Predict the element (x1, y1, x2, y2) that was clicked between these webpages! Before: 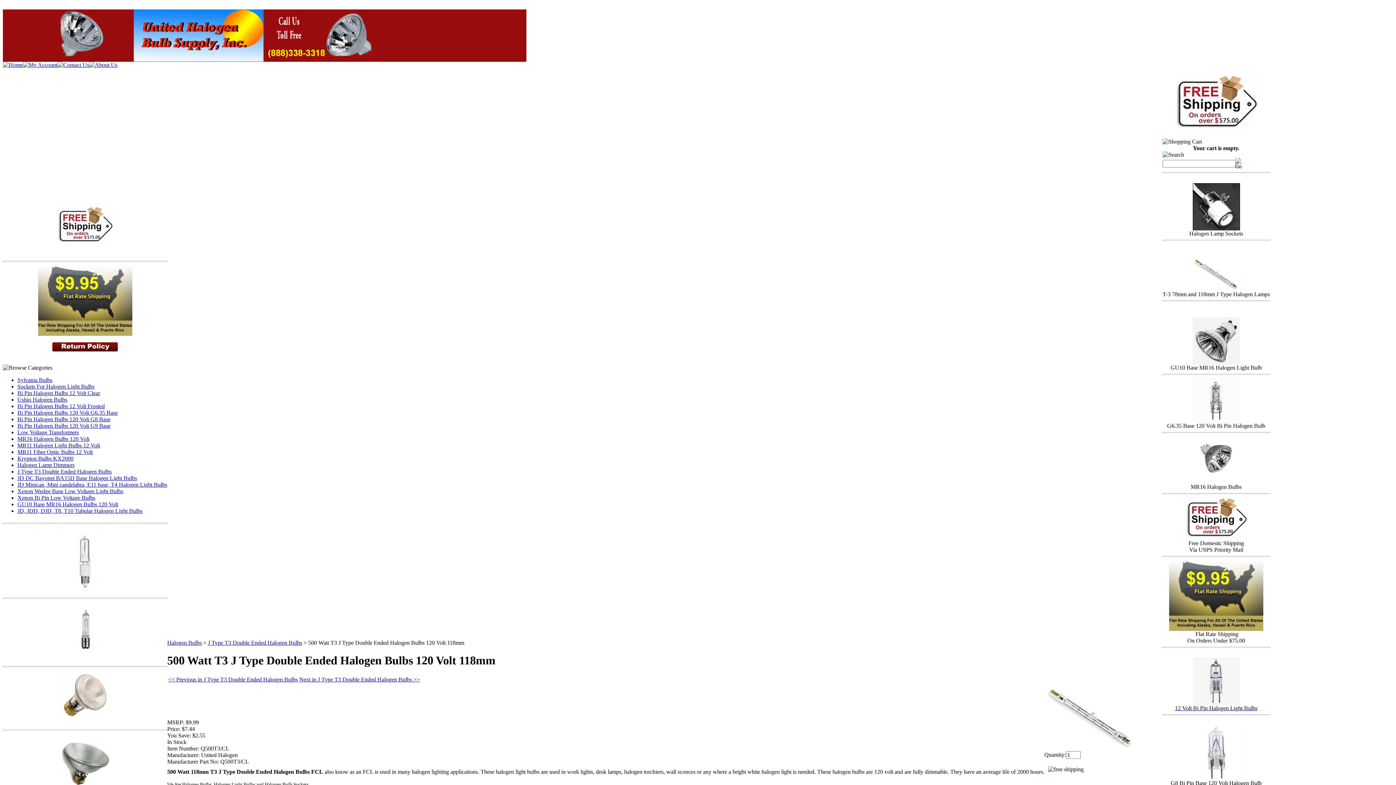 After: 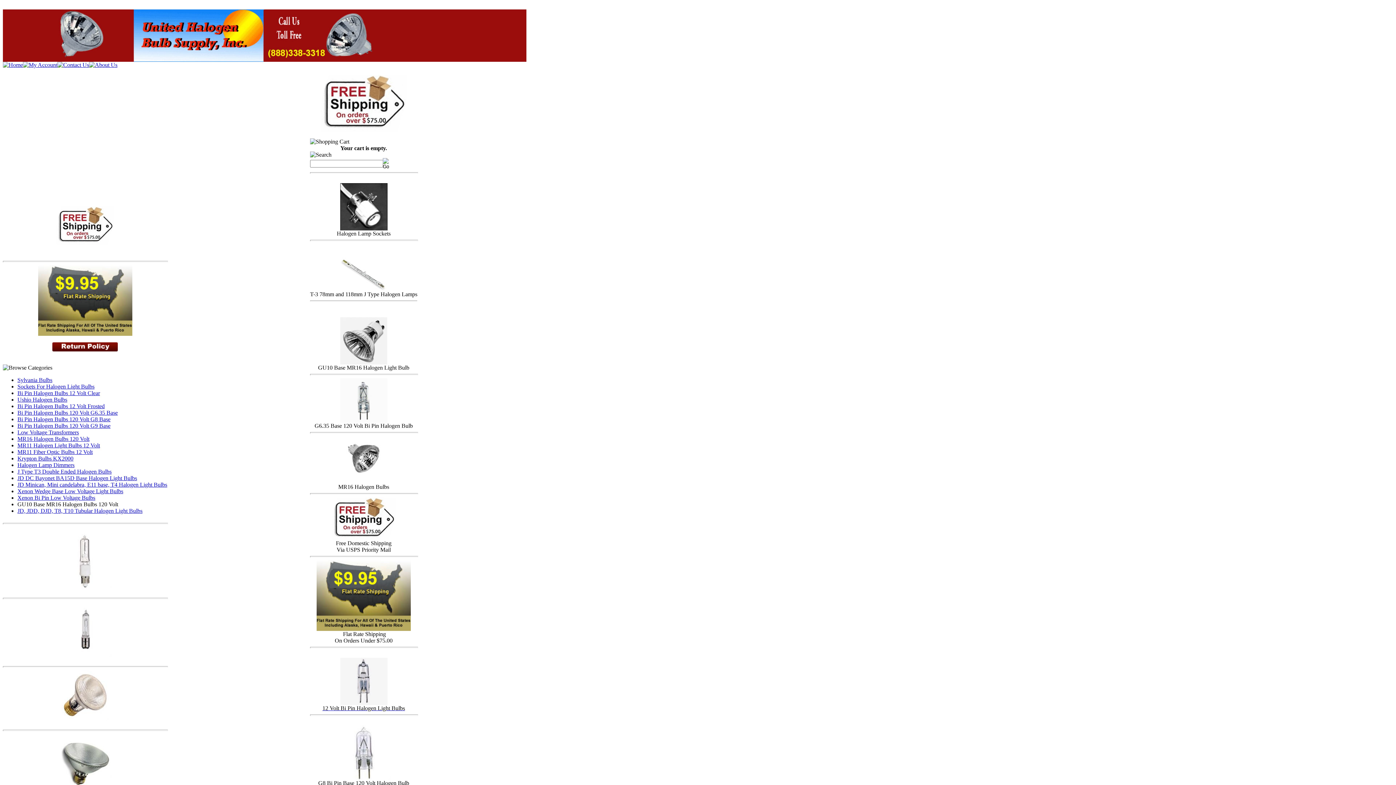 Action: bbox: (17, 501, 118, 507) label: GU10 Base MR16 Halogen Bulbs 120 Volt